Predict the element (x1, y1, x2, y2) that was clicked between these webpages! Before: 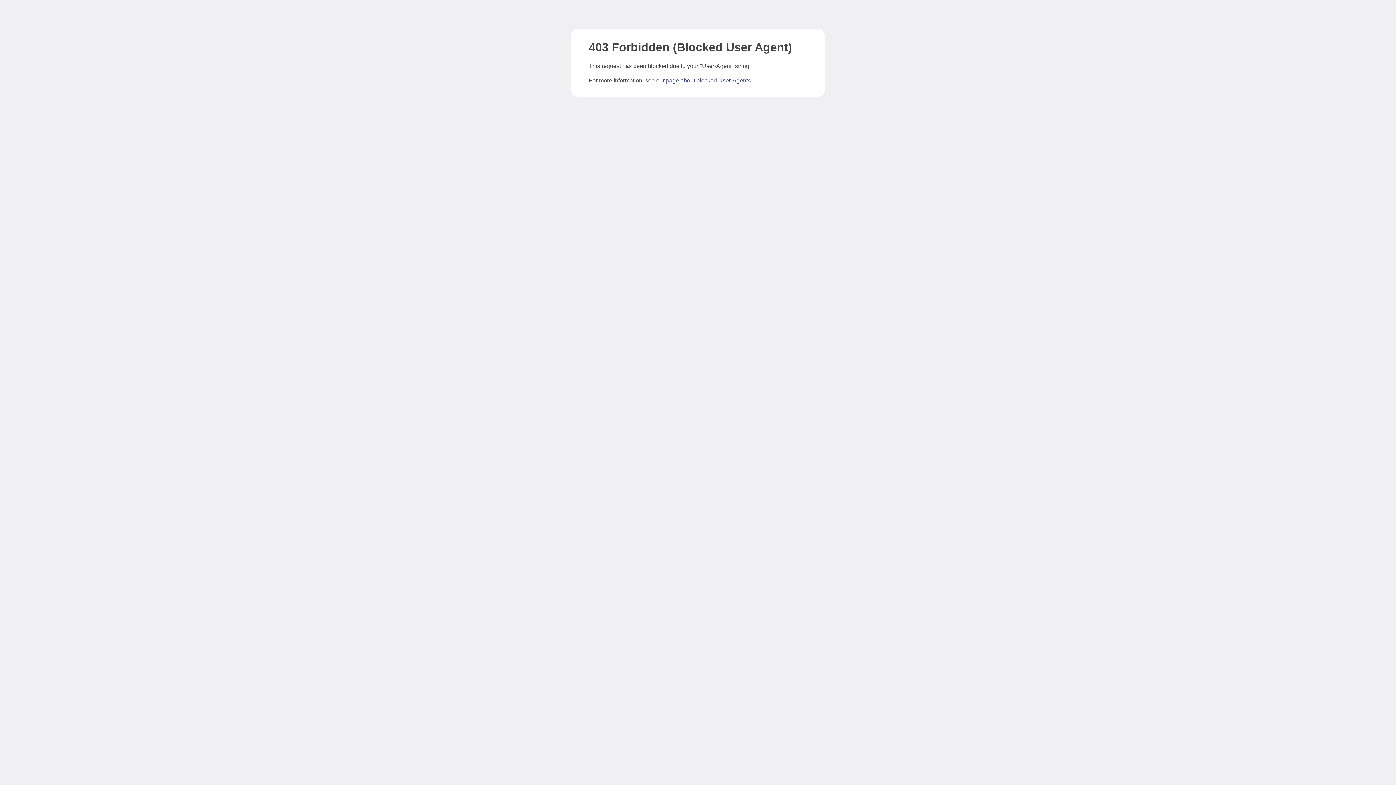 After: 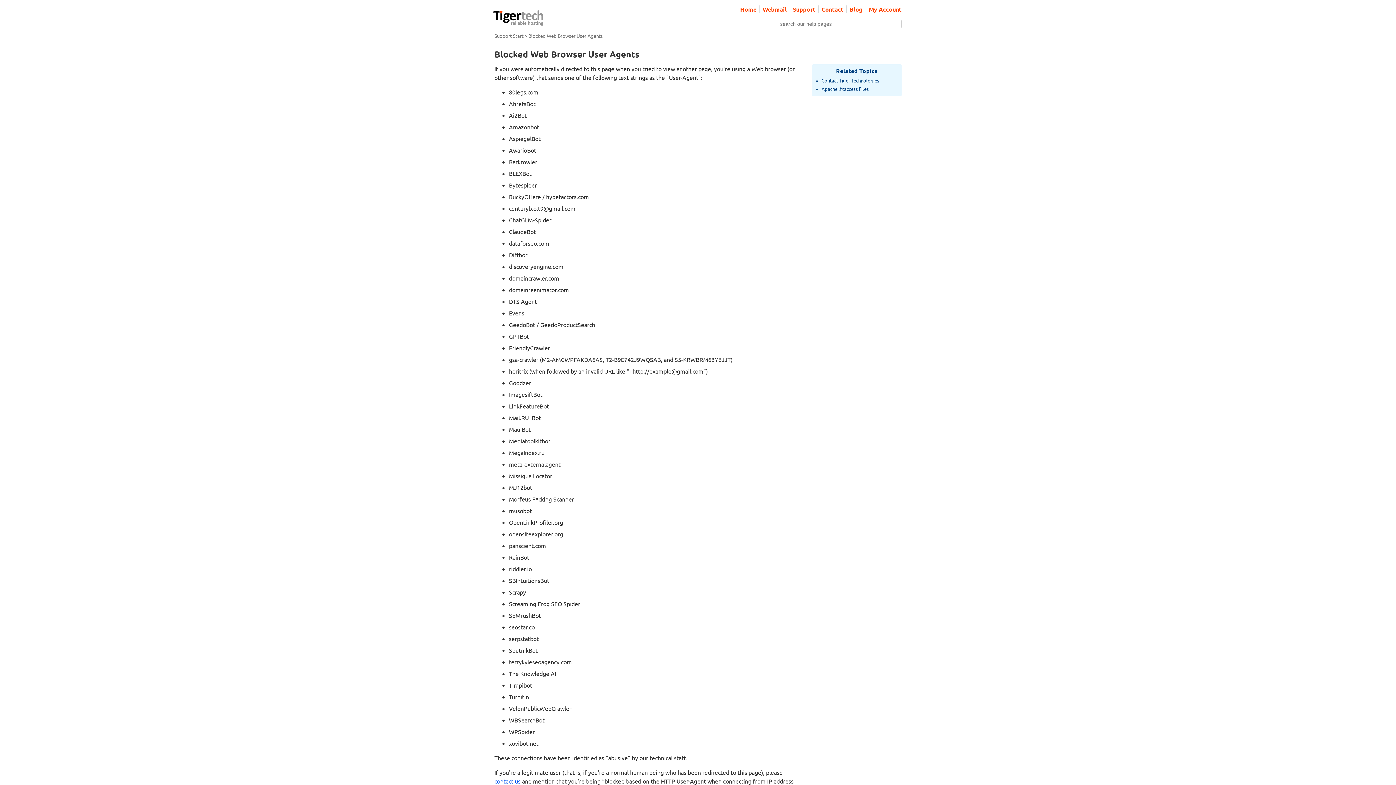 Action: bbox: (666, 77, 750, 83) label: page about blocked User-Agents